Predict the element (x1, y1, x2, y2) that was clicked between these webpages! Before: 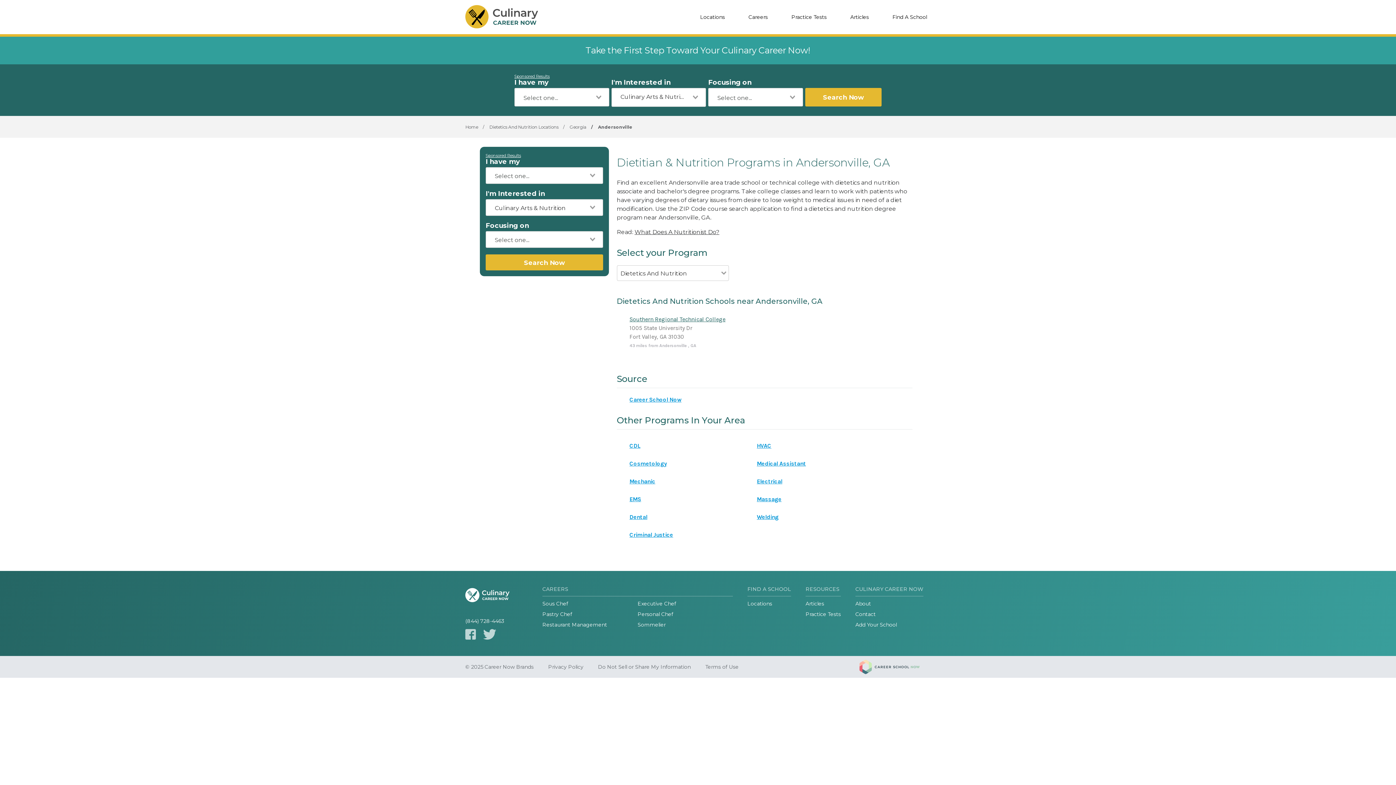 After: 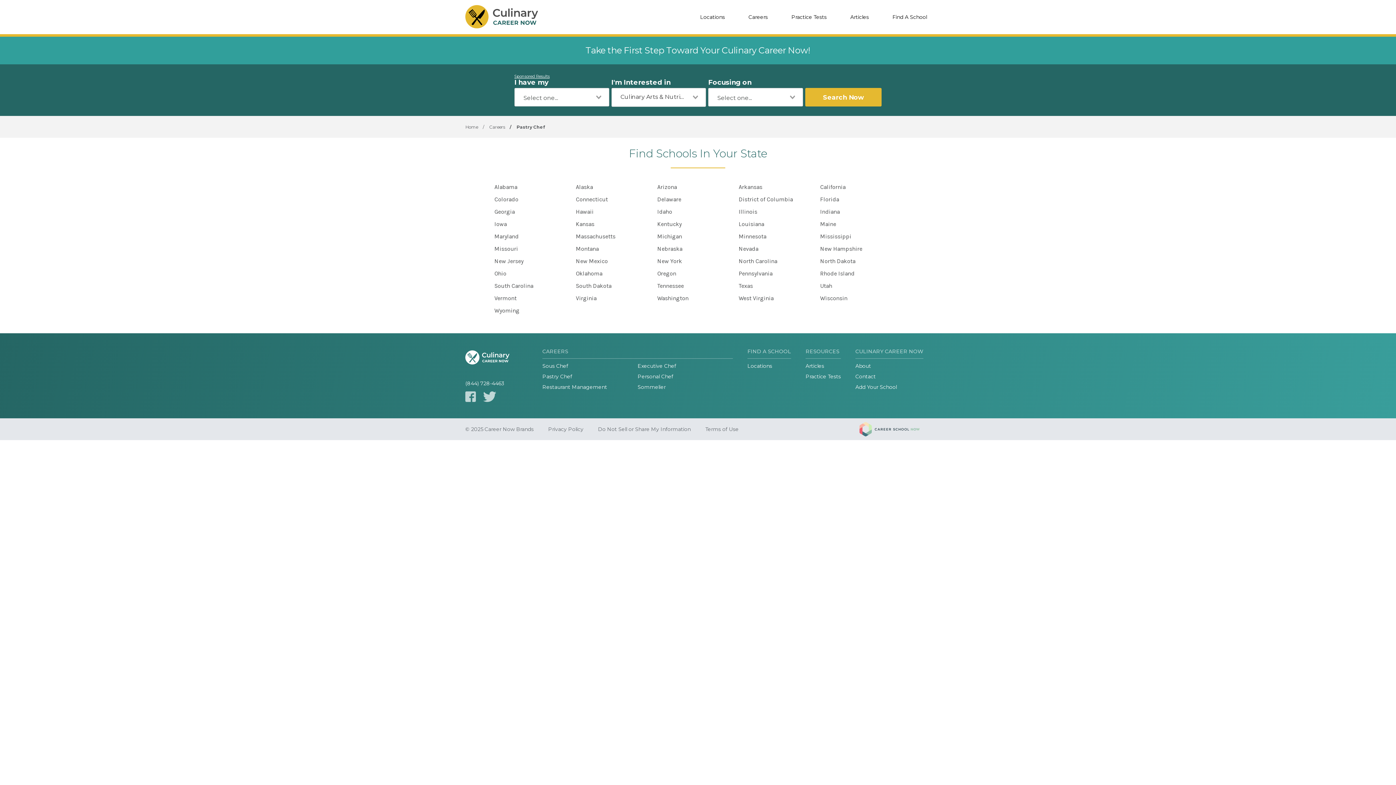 Action: bbox: (542, 611, 572, 617) label: Pastry Chef